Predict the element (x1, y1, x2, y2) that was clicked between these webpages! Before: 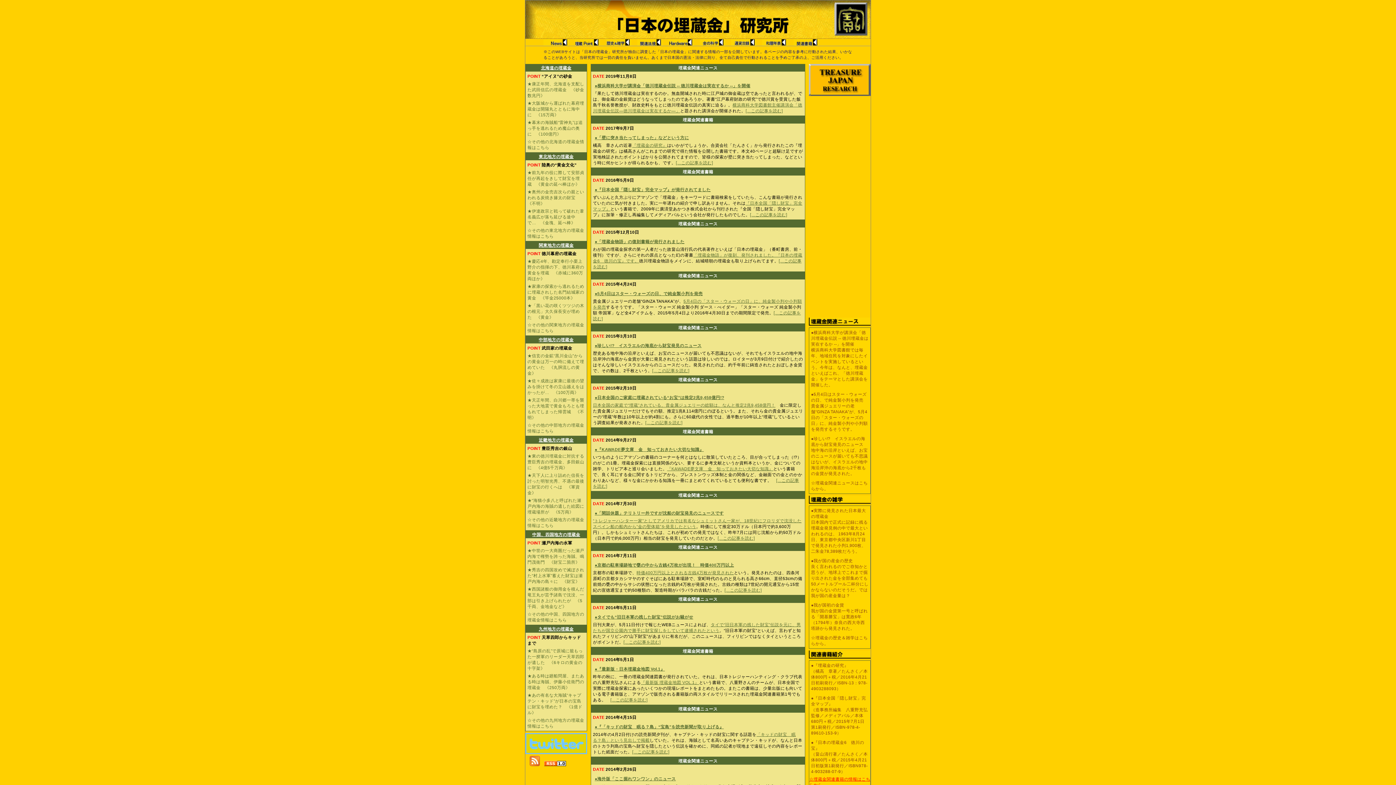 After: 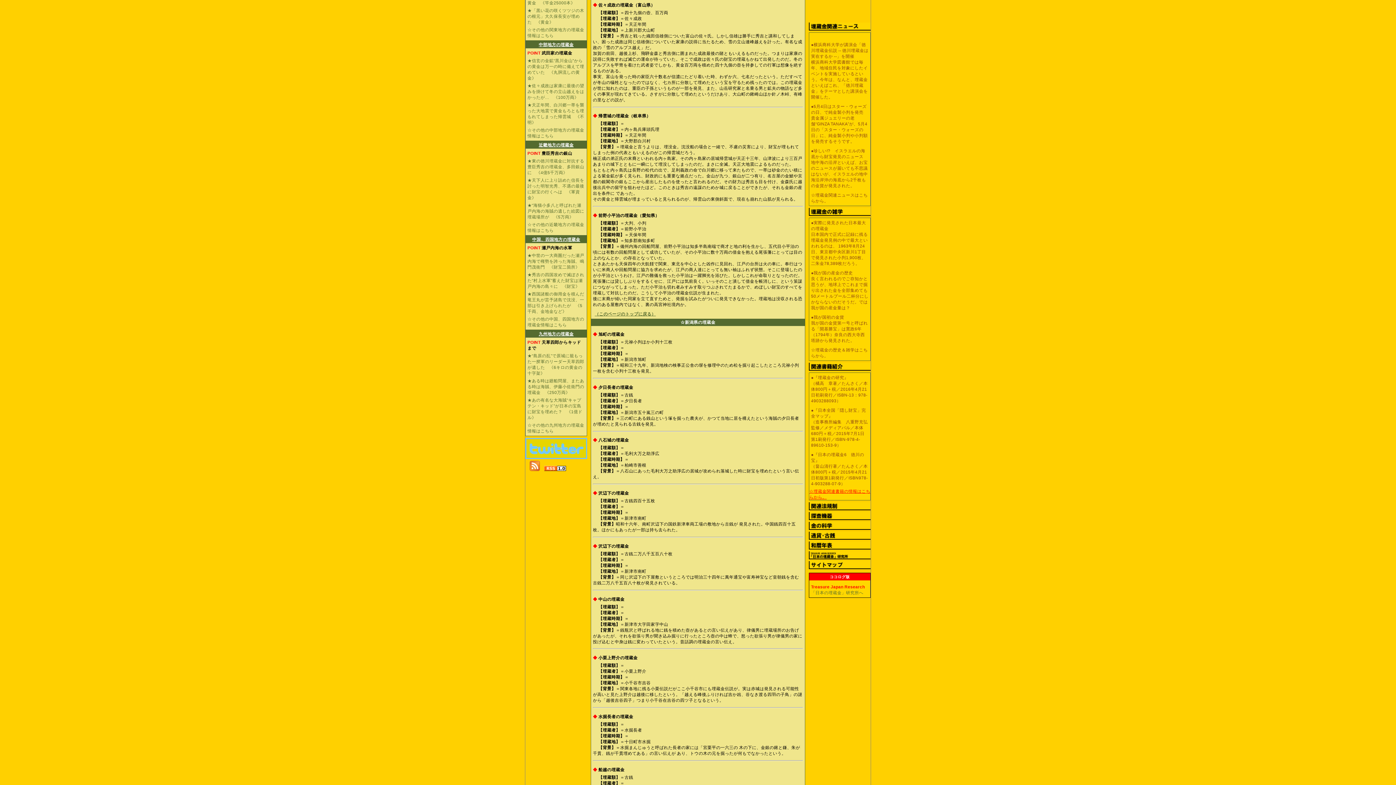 Action: bbox: (527, 378, 584, 394) label: ★佐々成政は家康に最後の望みを掛けて冬の立山越えをはかったが…　《100万両》